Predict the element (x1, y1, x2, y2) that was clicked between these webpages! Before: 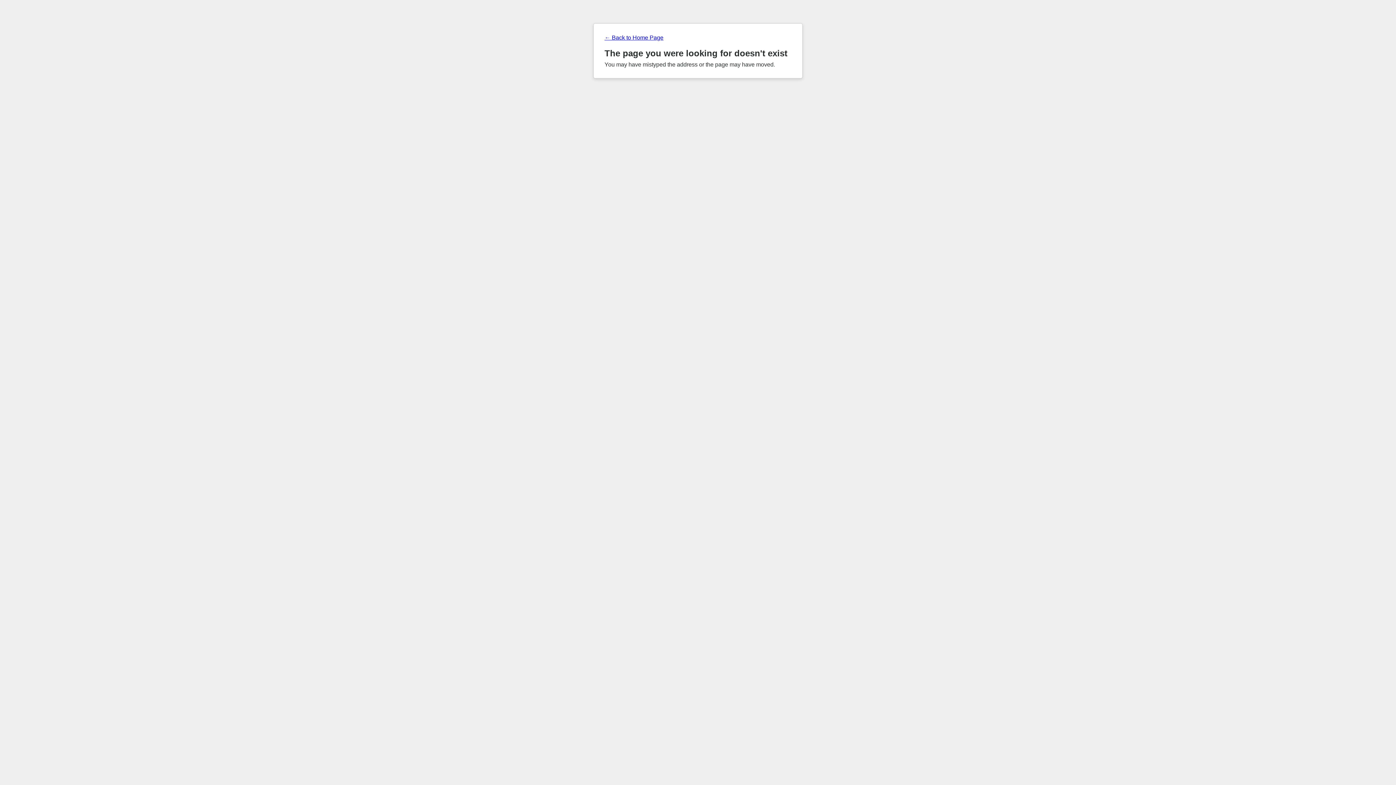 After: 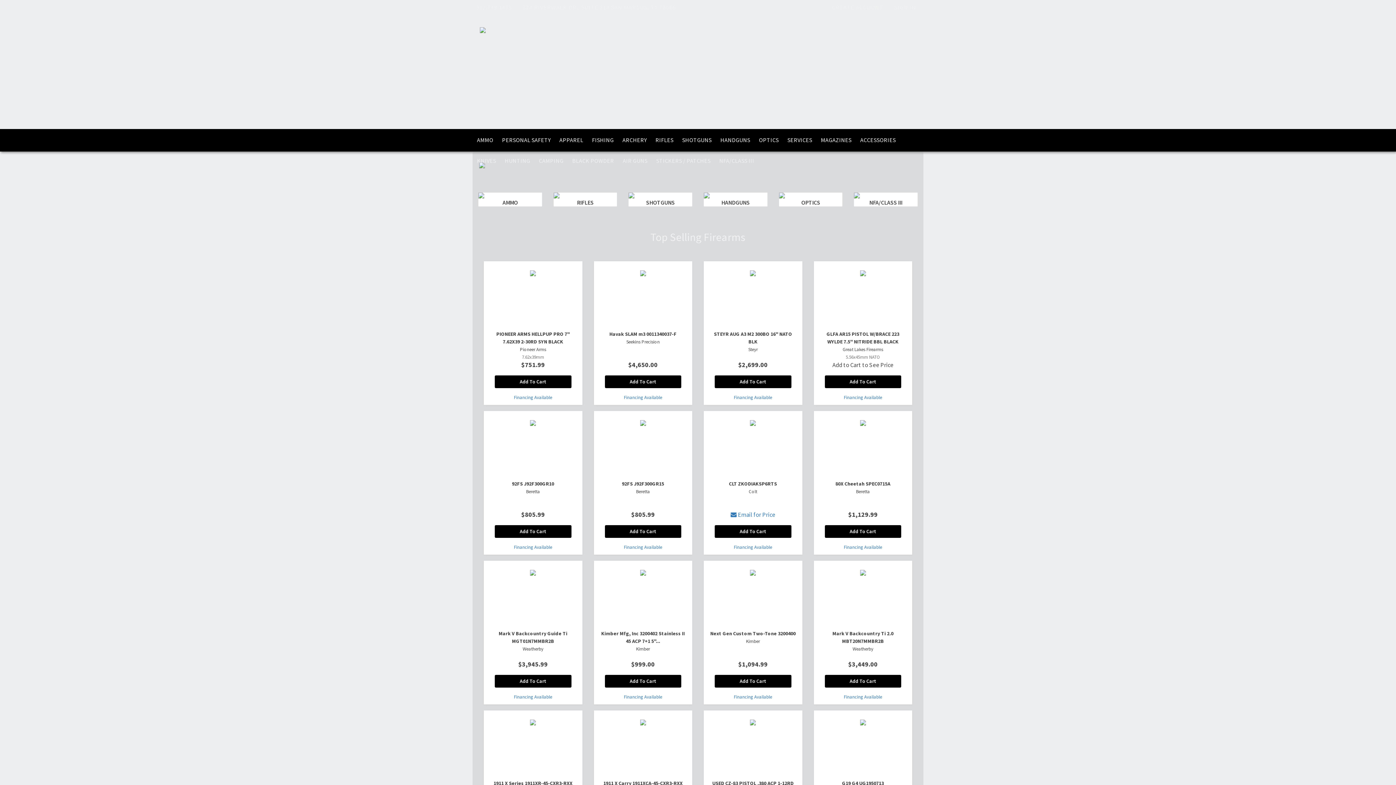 Action: label: ← Back to Home Page bbox: (604, 34, 791, 41)